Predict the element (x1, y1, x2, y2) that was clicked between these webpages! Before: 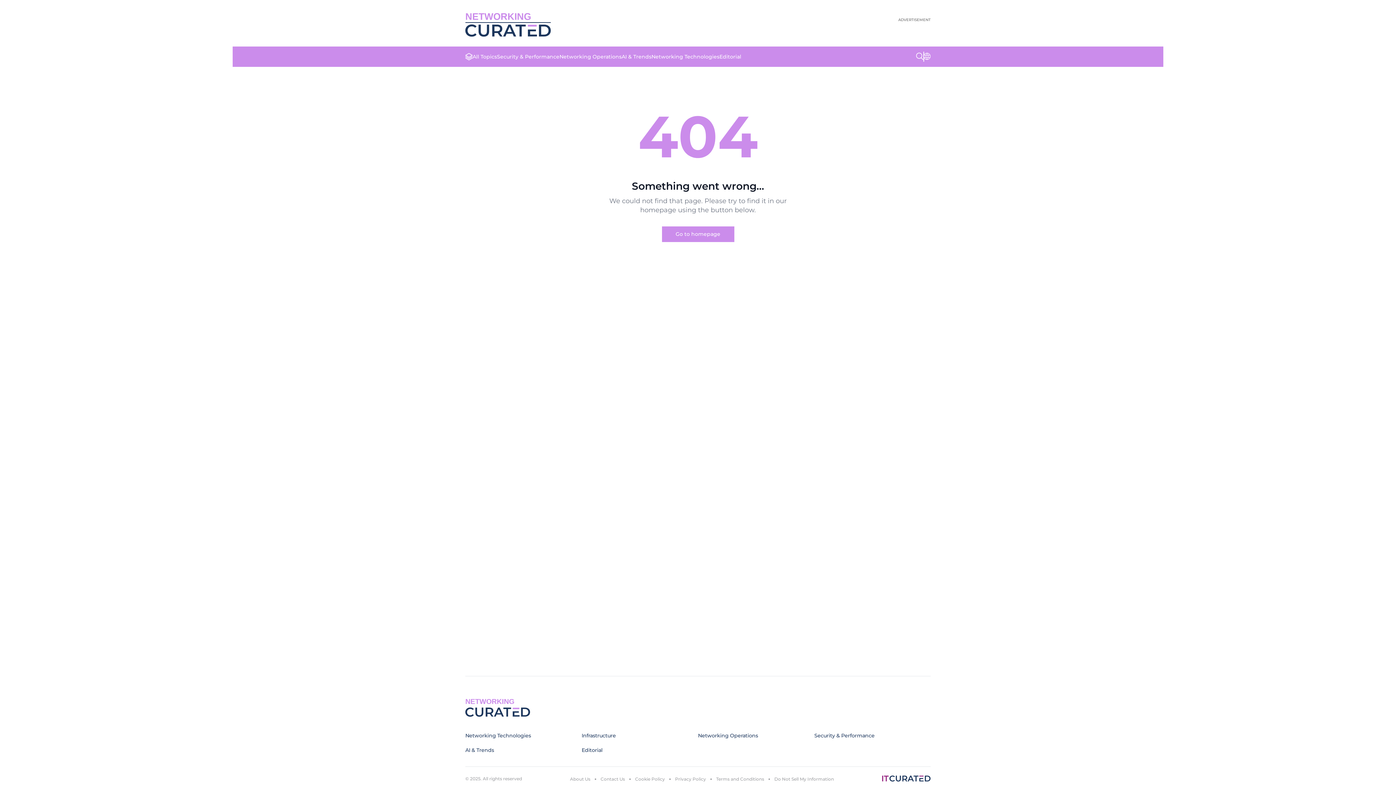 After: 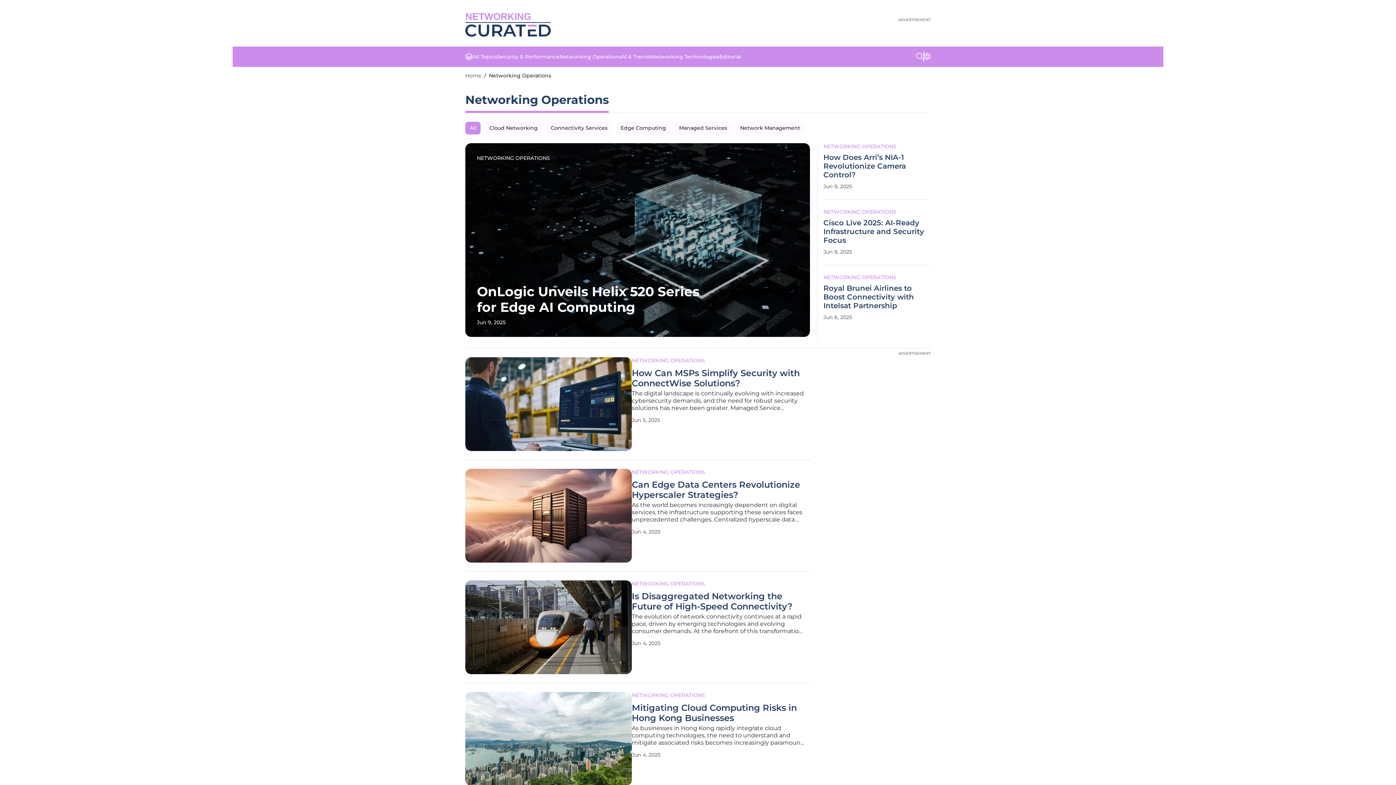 Action: bbox: (559, 53, 621, 60) label: Networking Operations